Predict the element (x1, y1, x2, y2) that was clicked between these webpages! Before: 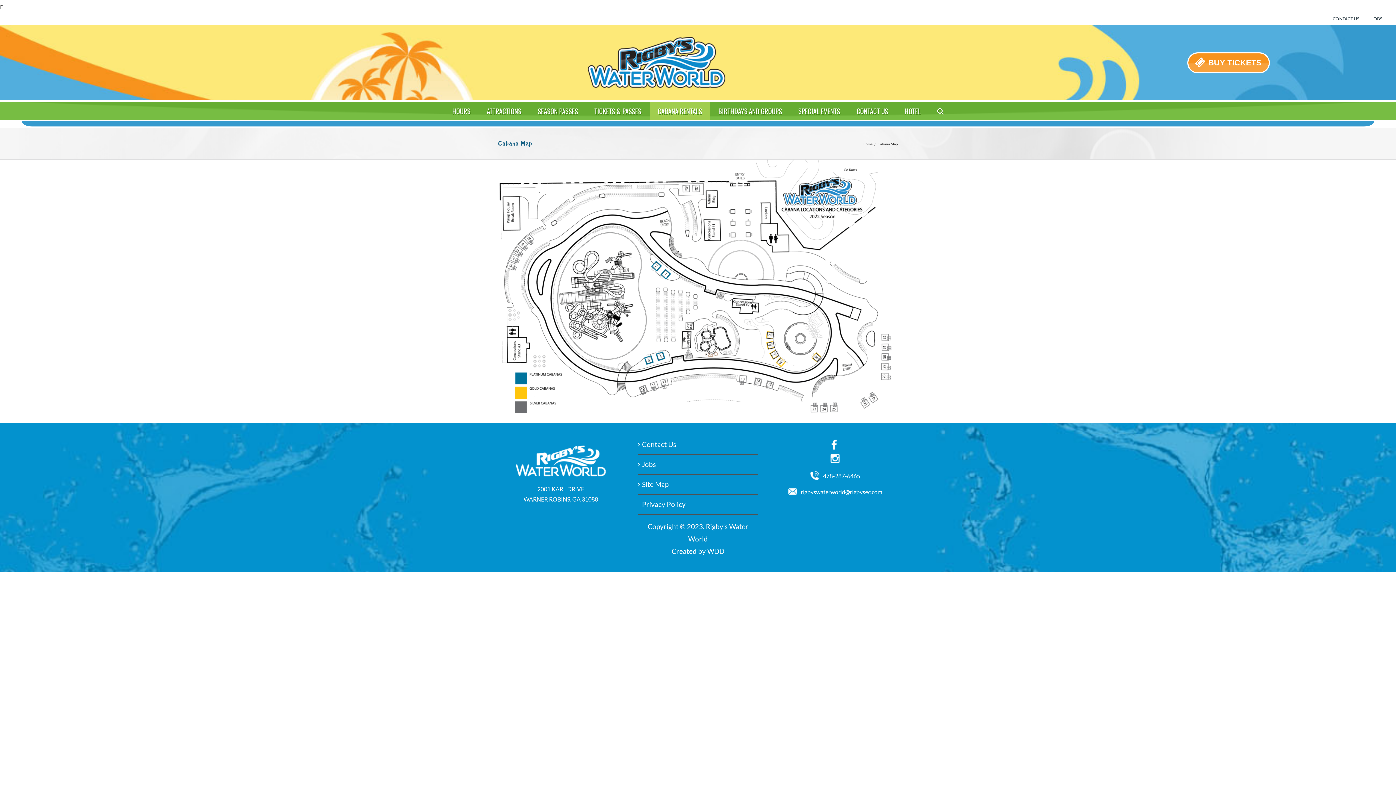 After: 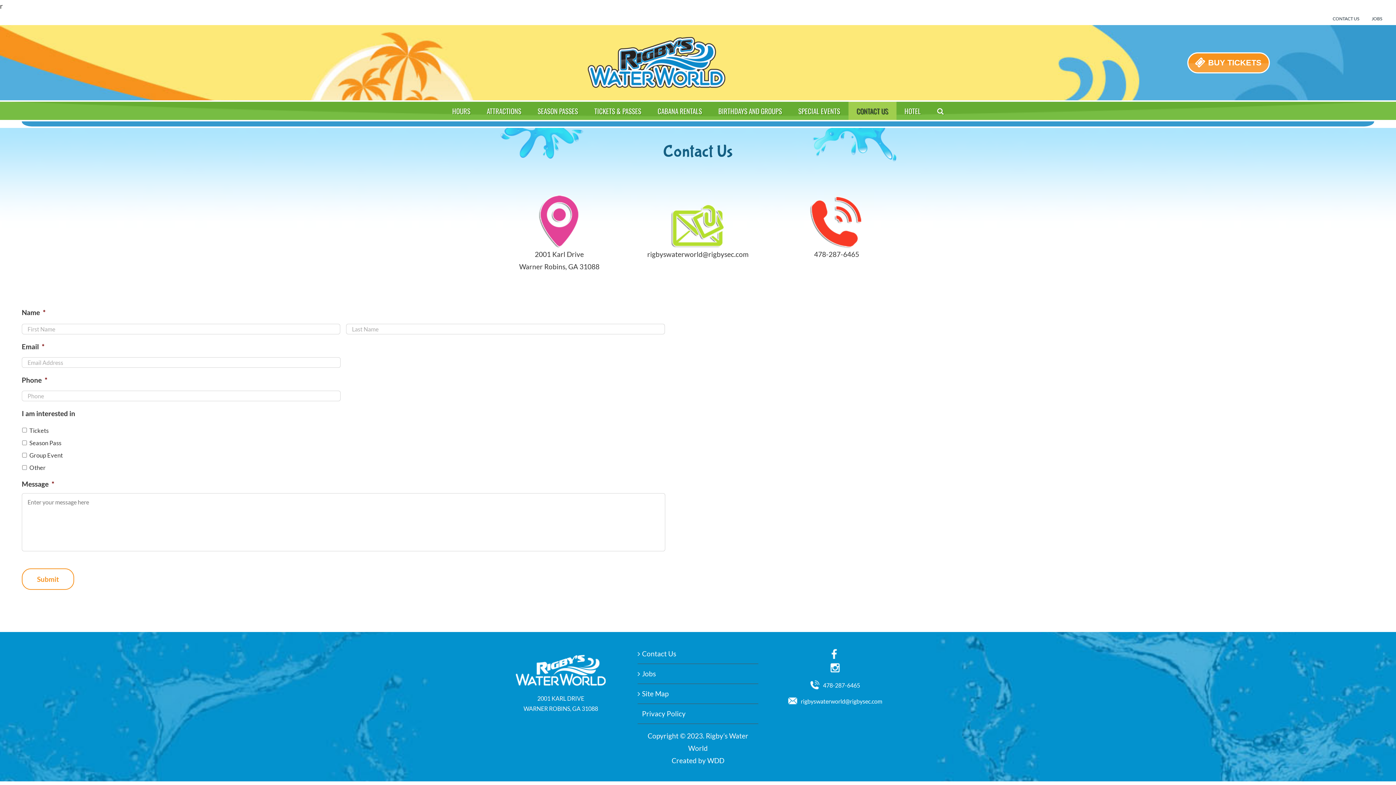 Action: label: Contact Us bbox: (642, 438, 754, 450)